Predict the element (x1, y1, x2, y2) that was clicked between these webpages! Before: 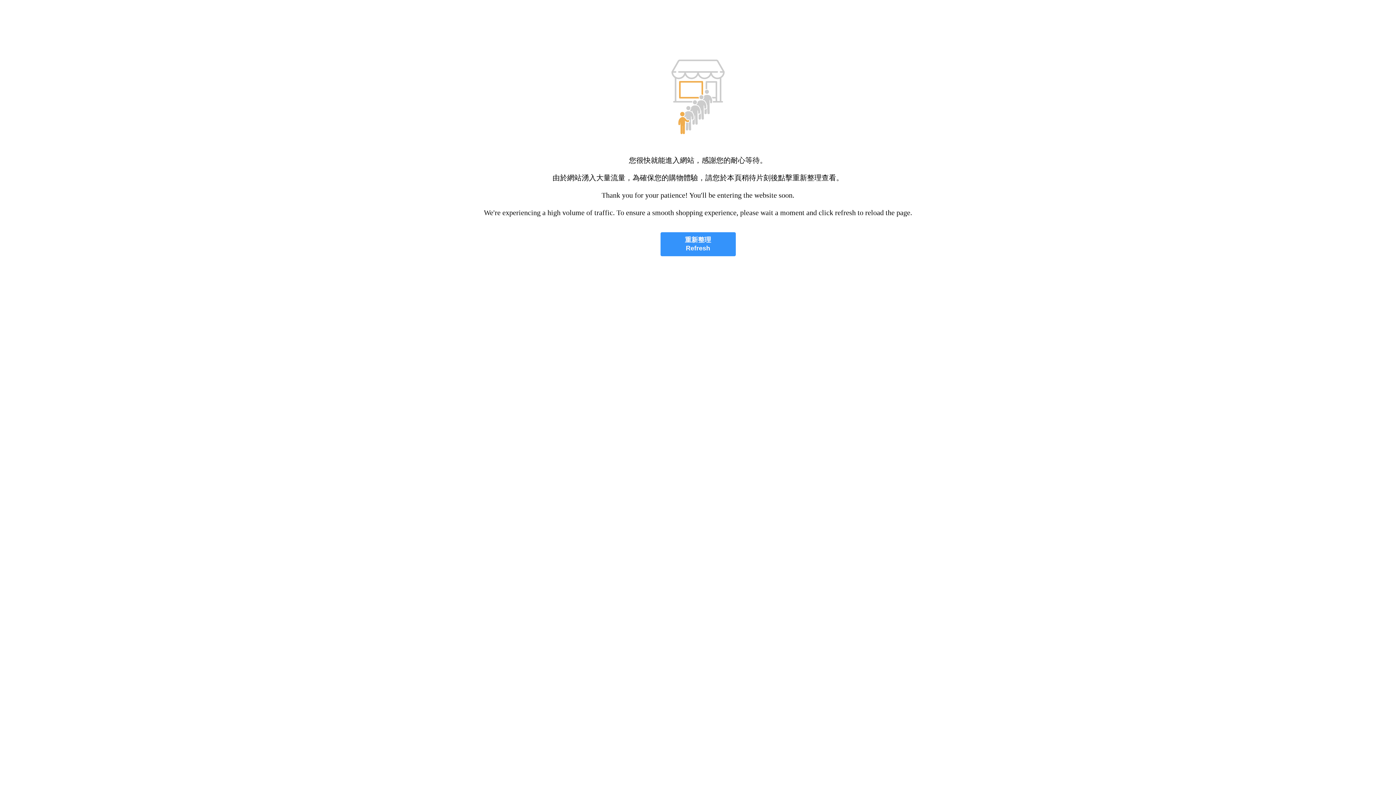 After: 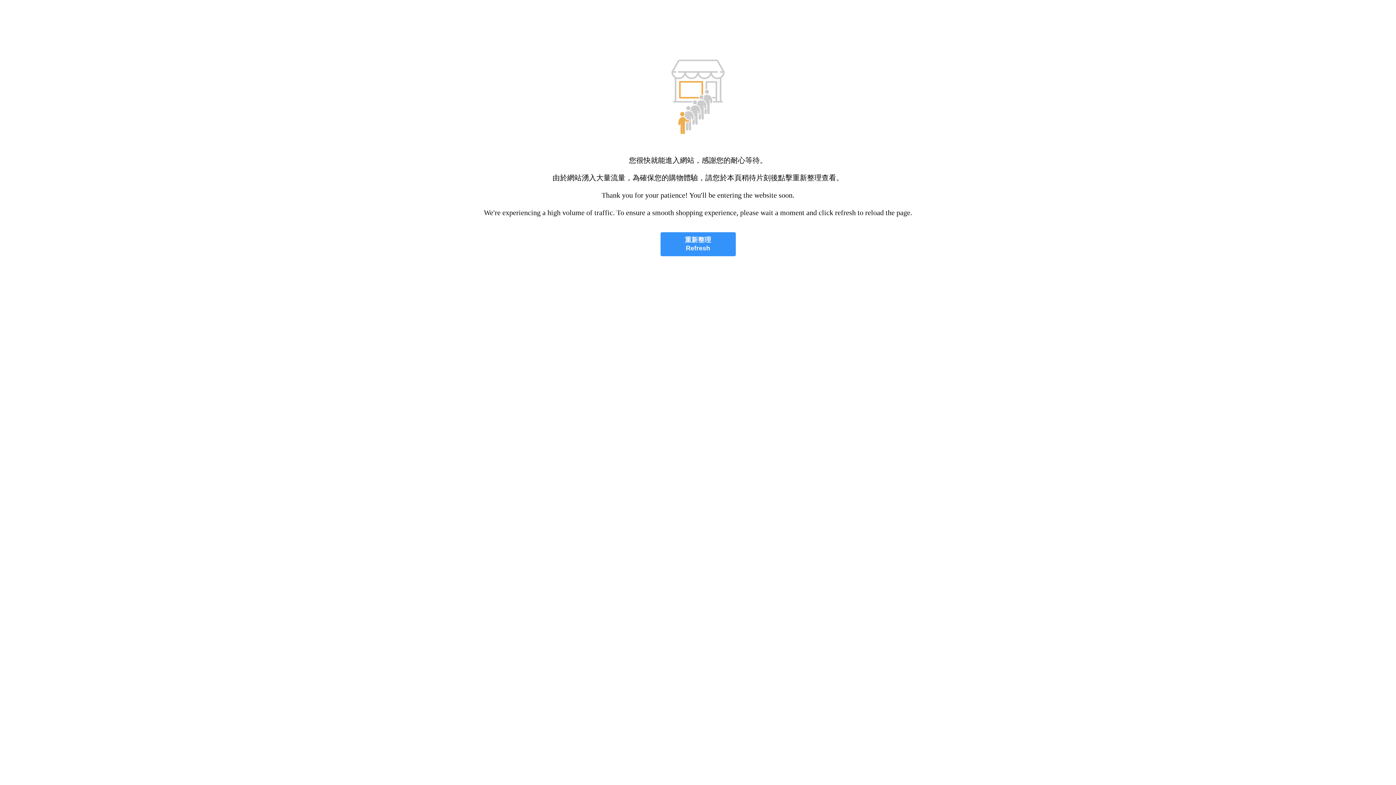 Action: label: 重新整理
Refresh bbox: (660, 232, 735, 256)